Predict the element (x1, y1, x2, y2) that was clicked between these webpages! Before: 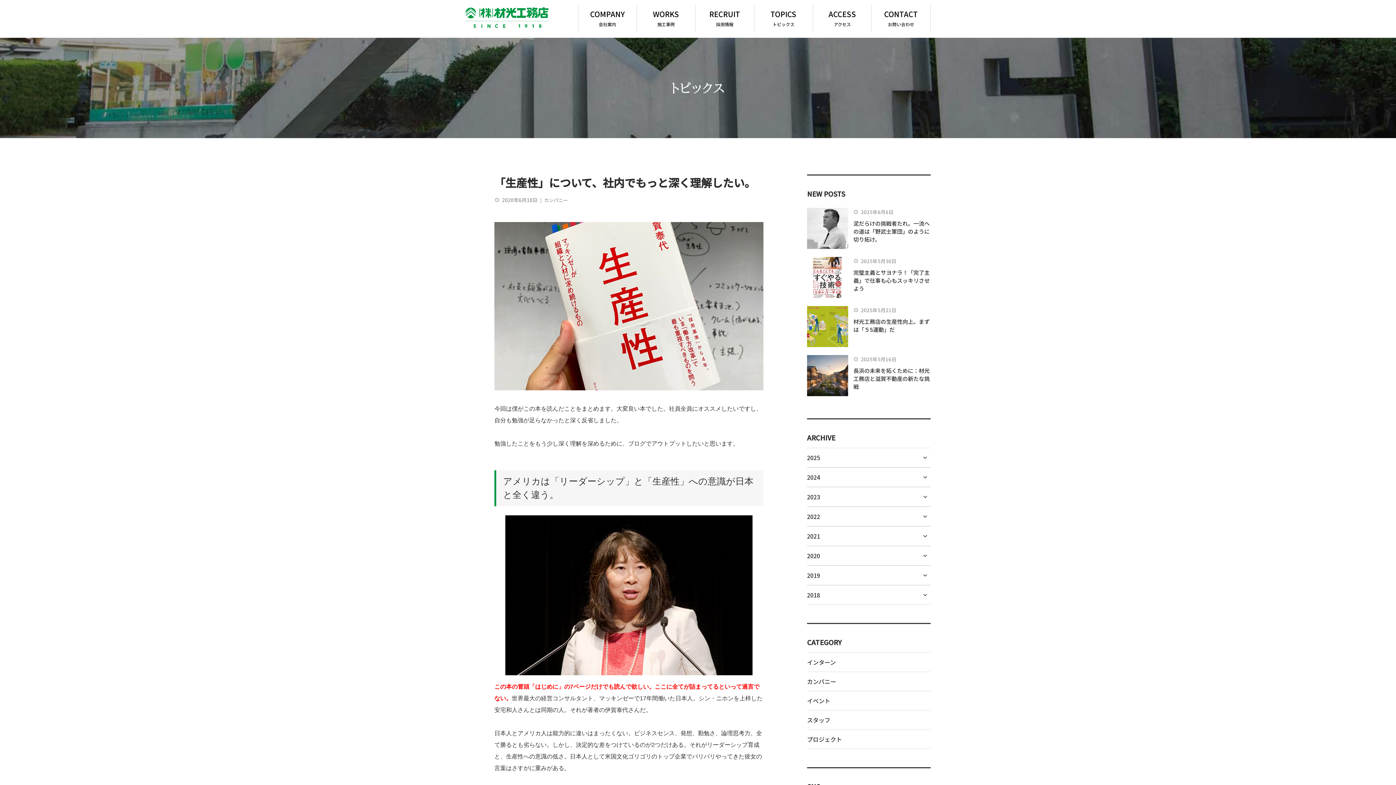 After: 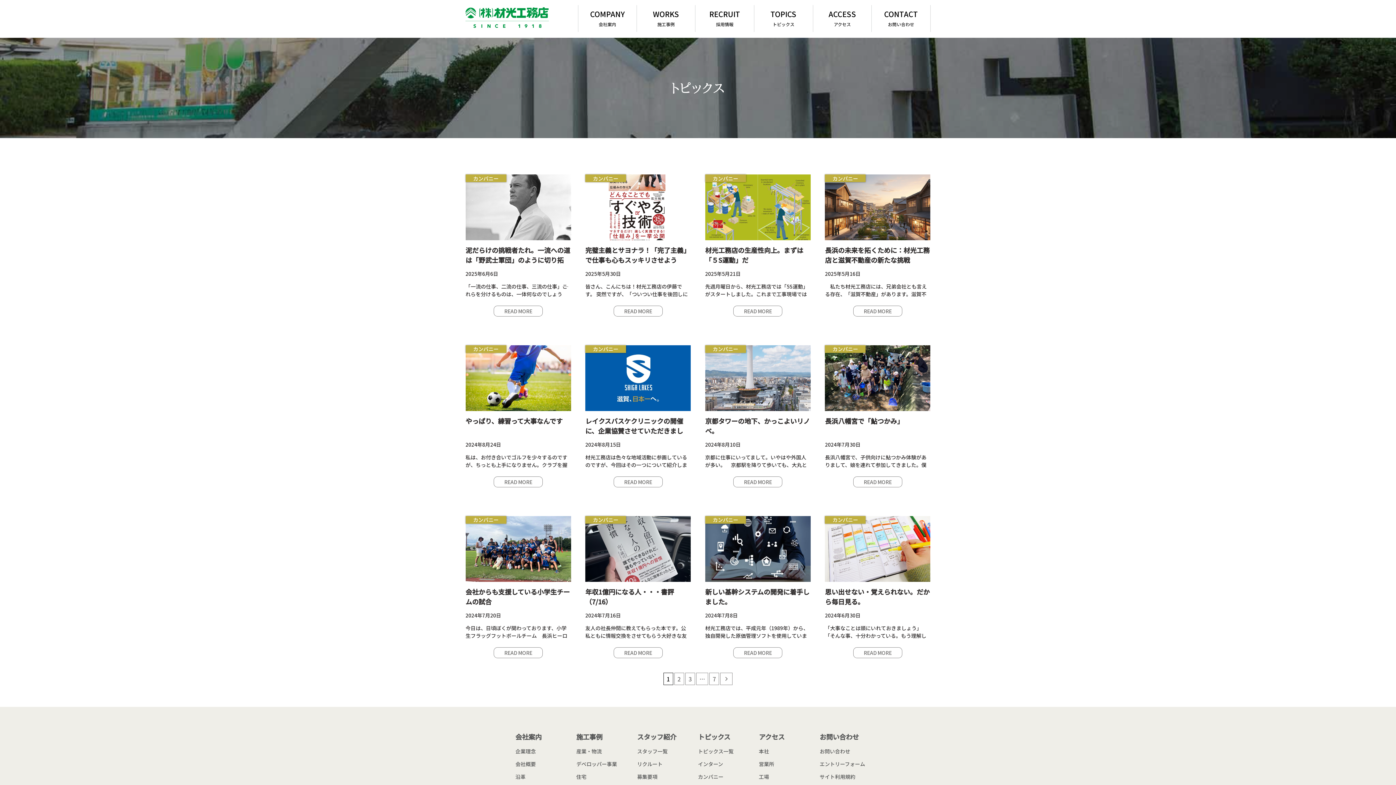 Action: bbox: (754, 5, 812, 32) label: TOPICS
トピックス